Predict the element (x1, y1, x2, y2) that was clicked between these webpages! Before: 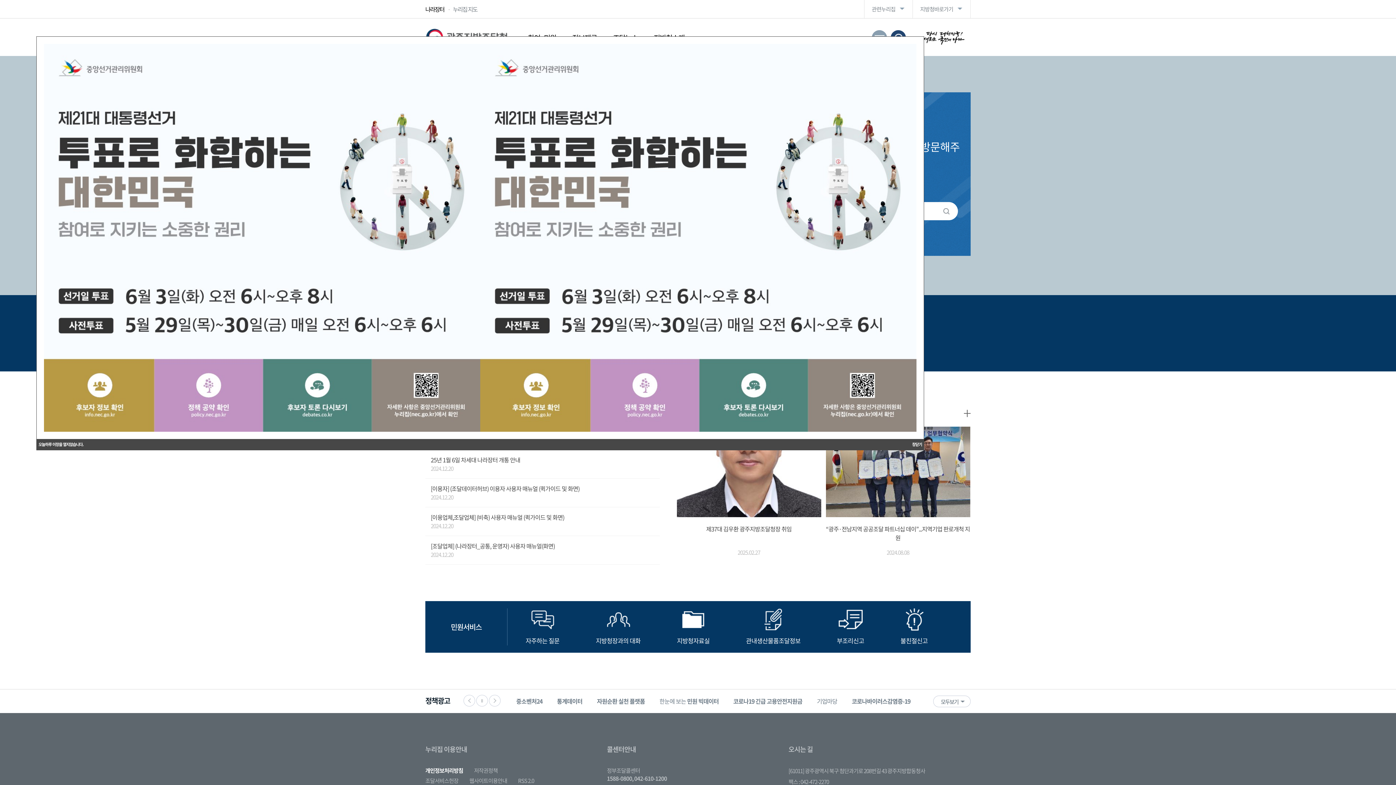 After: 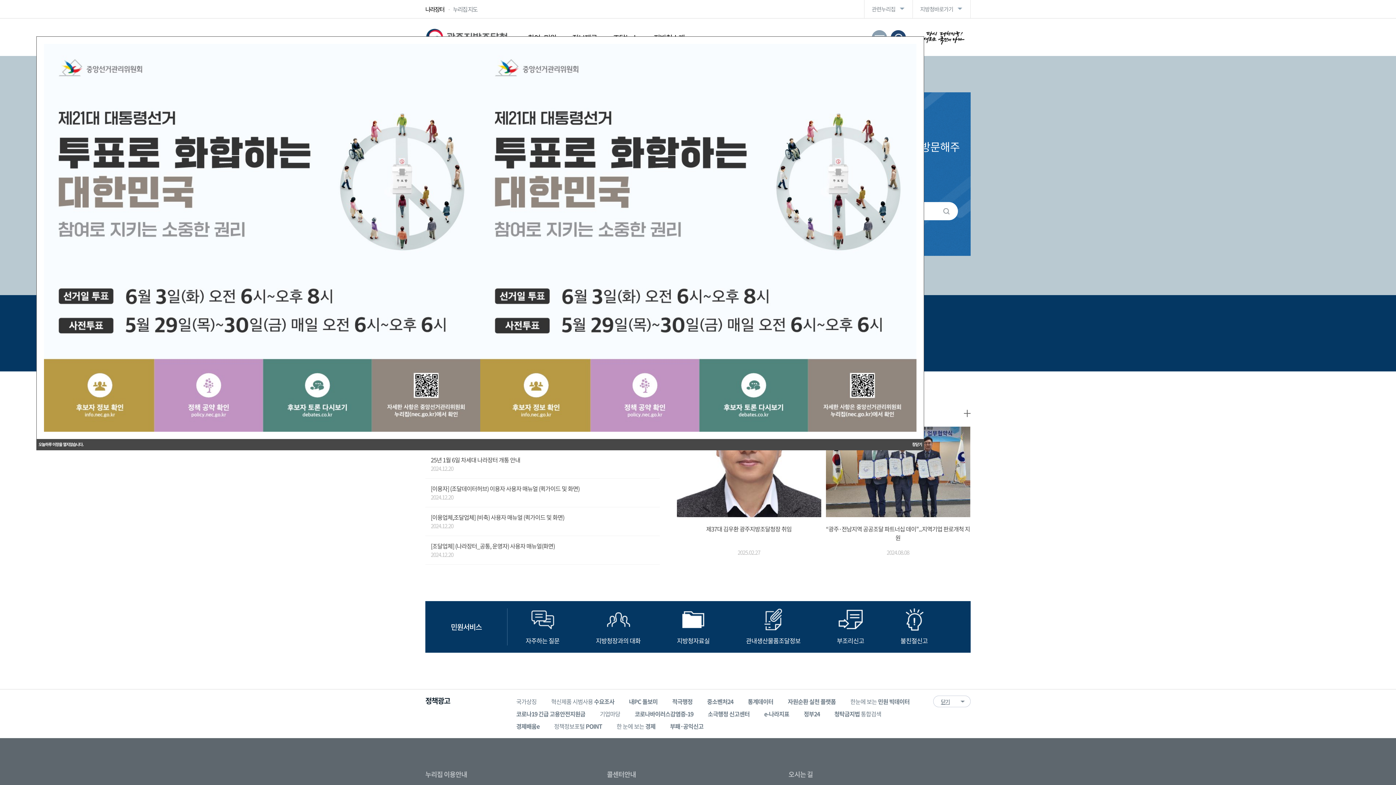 Action: label: 모두보기 bbox: (933, 696, 970, 707)